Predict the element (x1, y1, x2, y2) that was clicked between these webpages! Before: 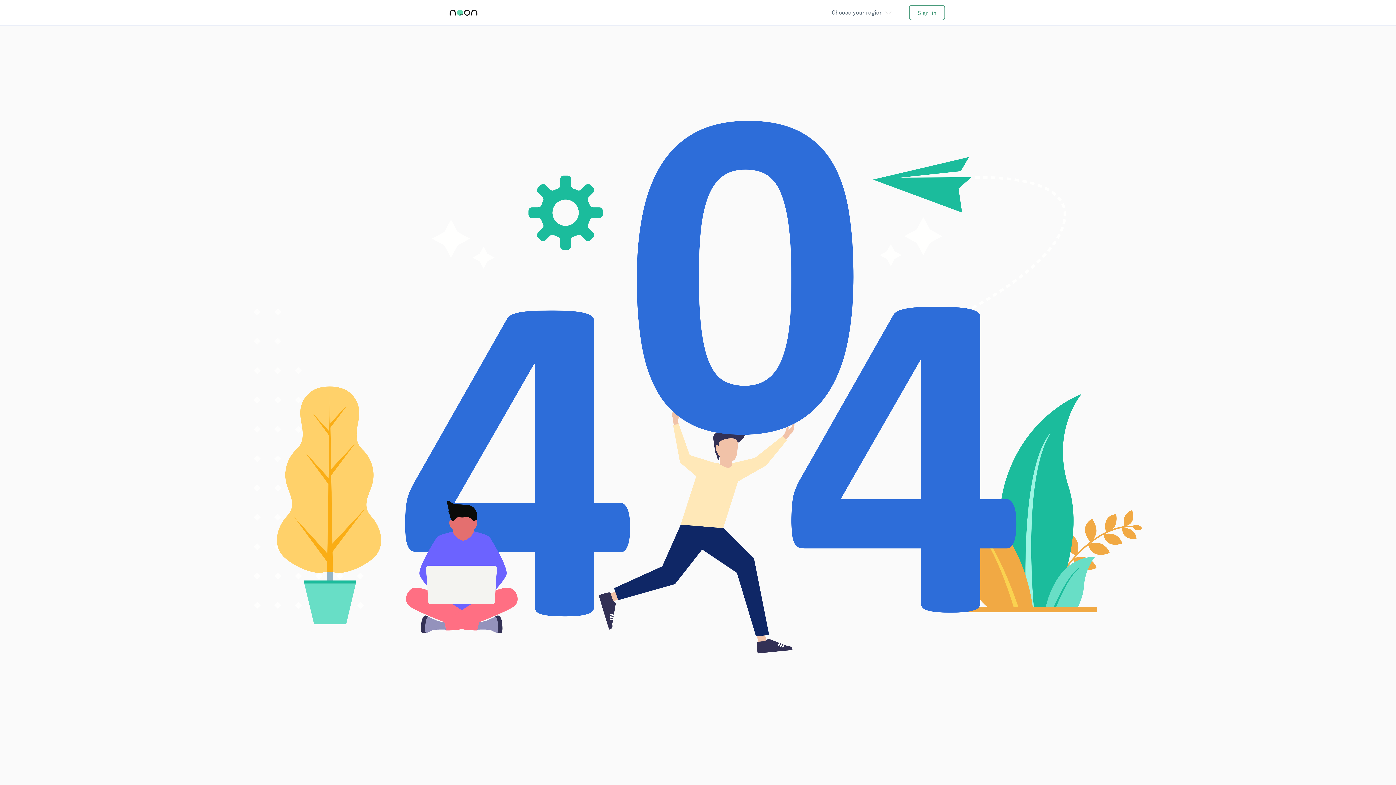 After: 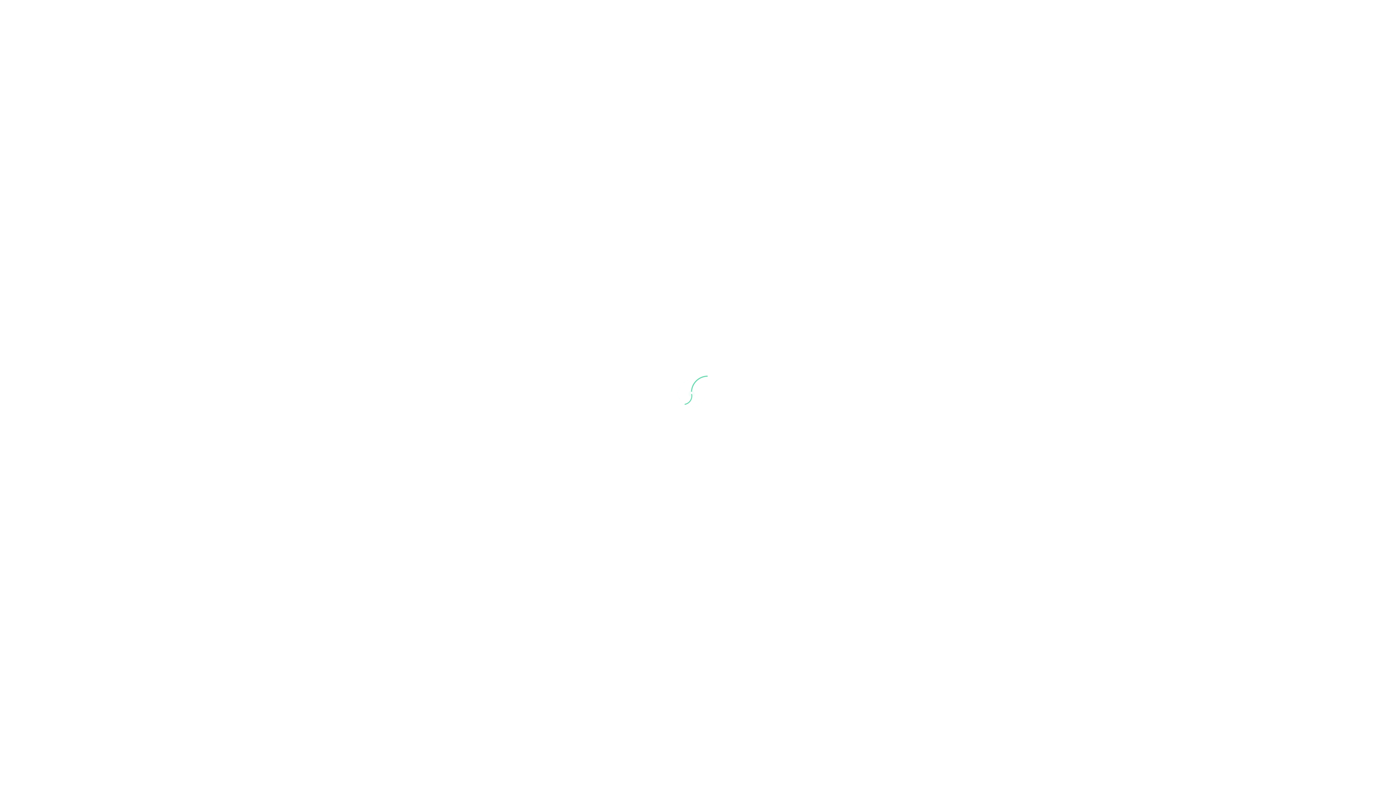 Action: bbox: (909, 5, 945, 20) label: Sign_in